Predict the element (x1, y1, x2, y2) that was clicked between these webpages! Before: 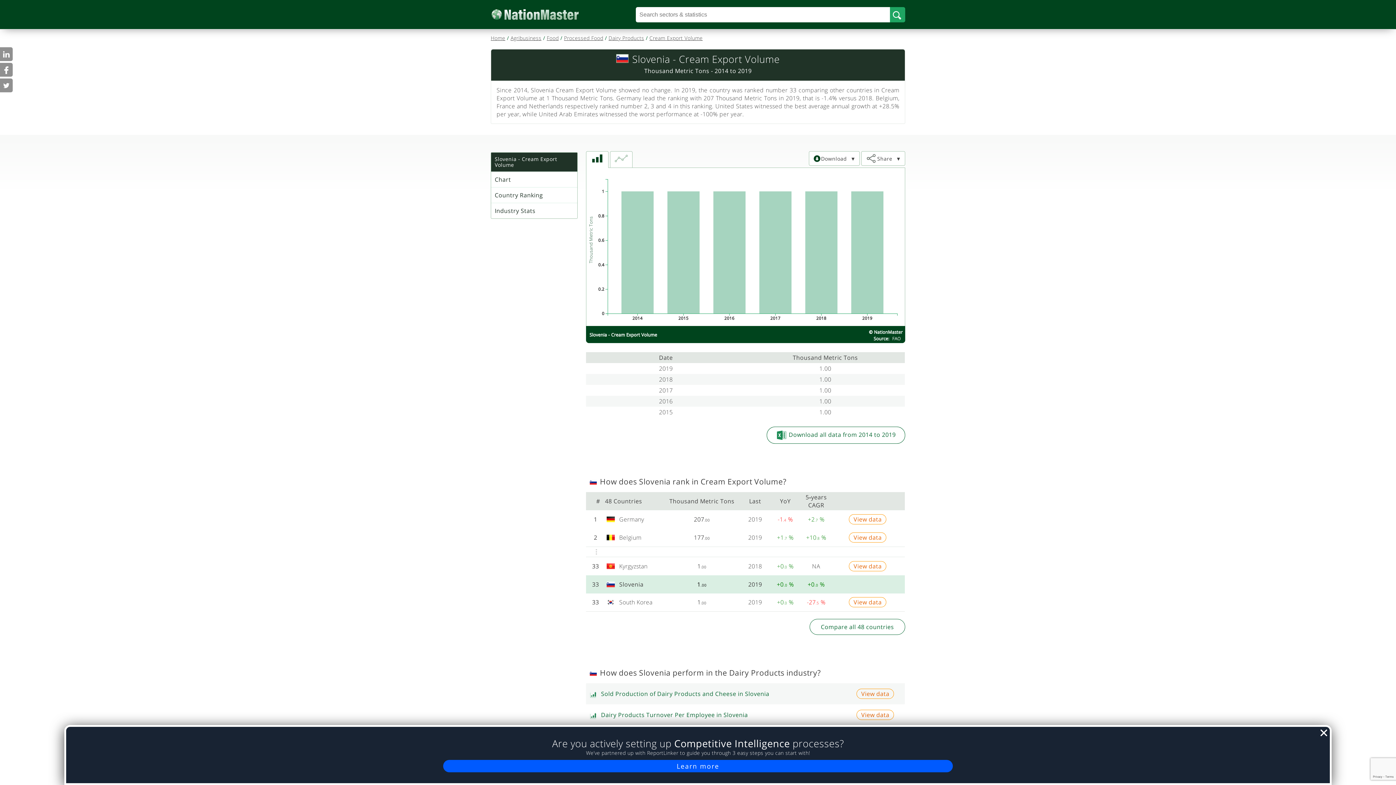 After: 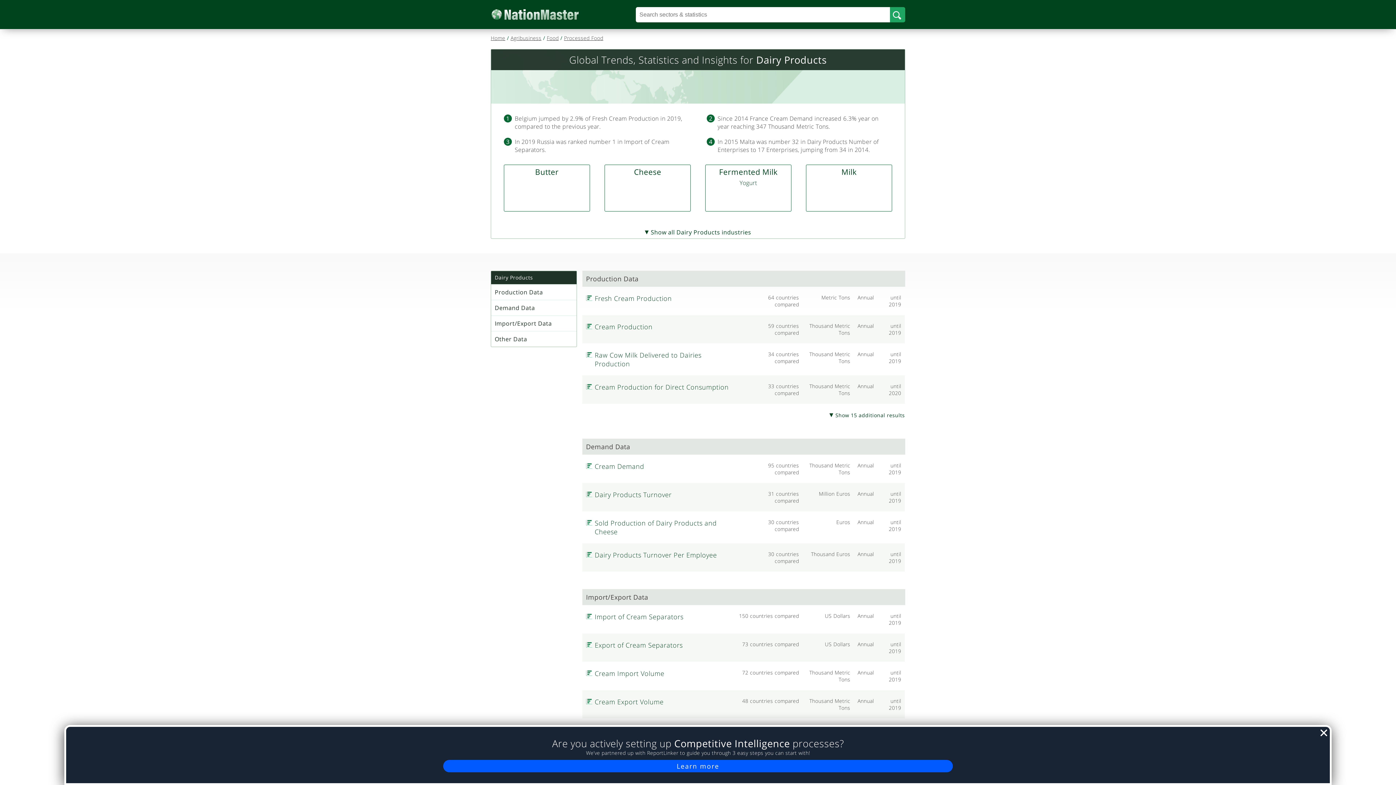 Action: bbox: (608, 34, 644, 41) label: Dairy Products